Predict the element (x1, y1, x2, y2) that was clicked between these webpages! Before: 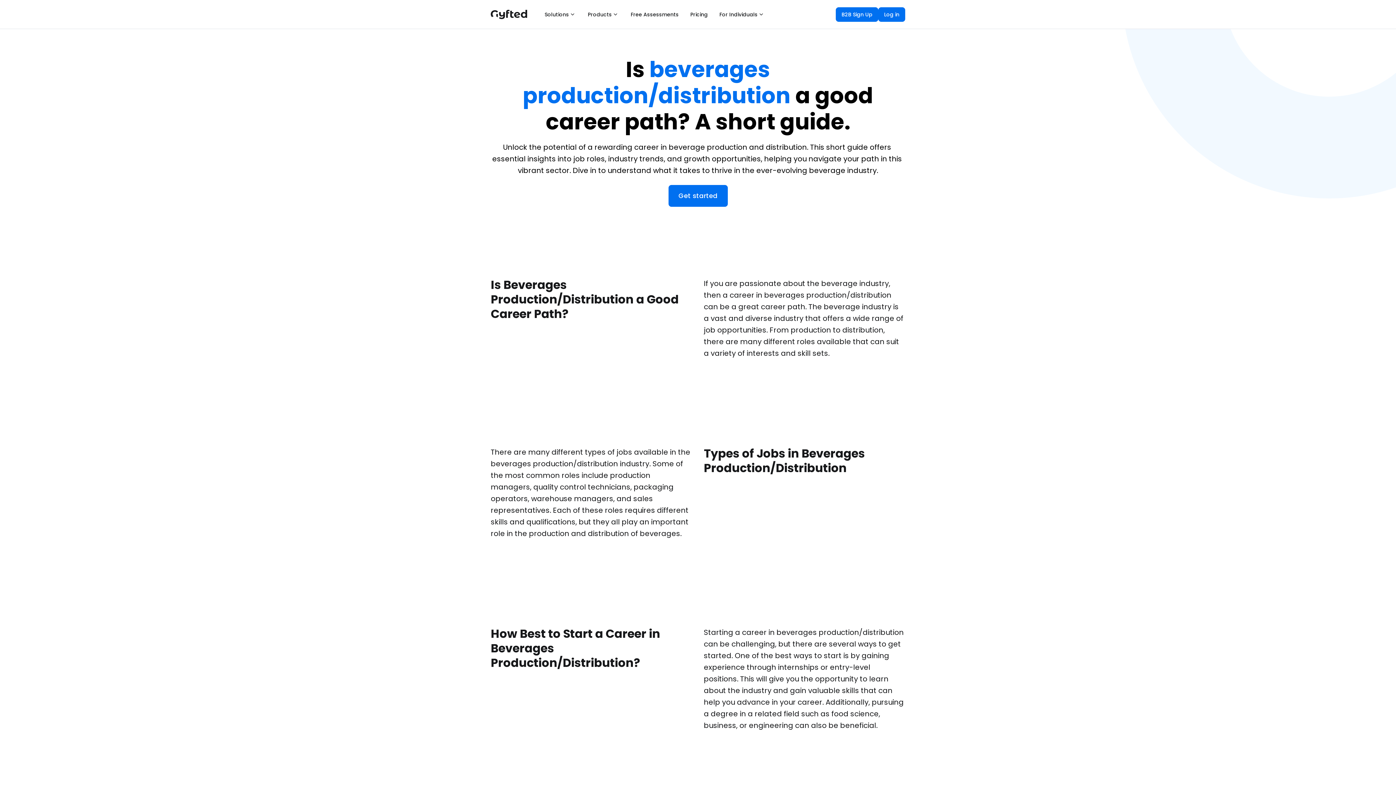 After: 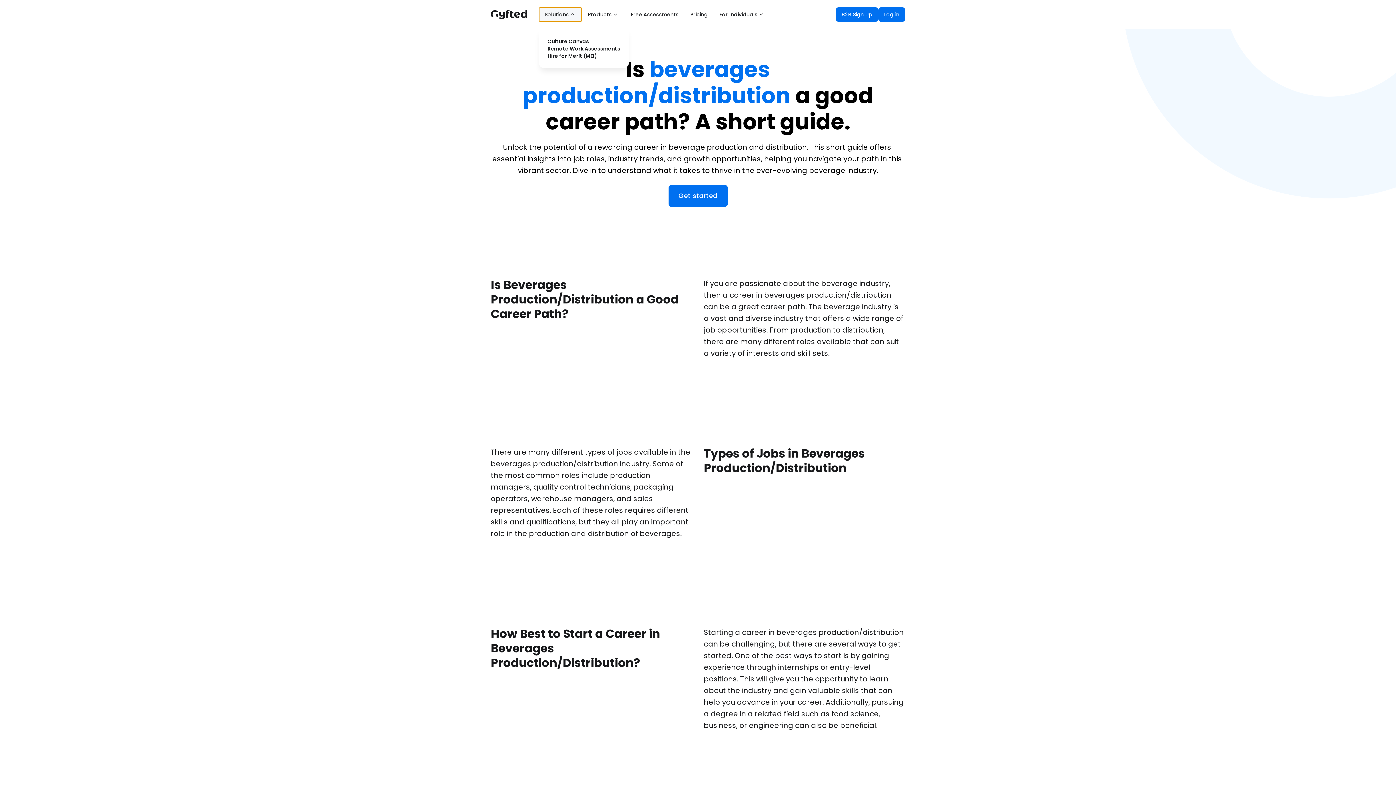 Action: label: Solutions bbox: (538, 7, 582, 21)